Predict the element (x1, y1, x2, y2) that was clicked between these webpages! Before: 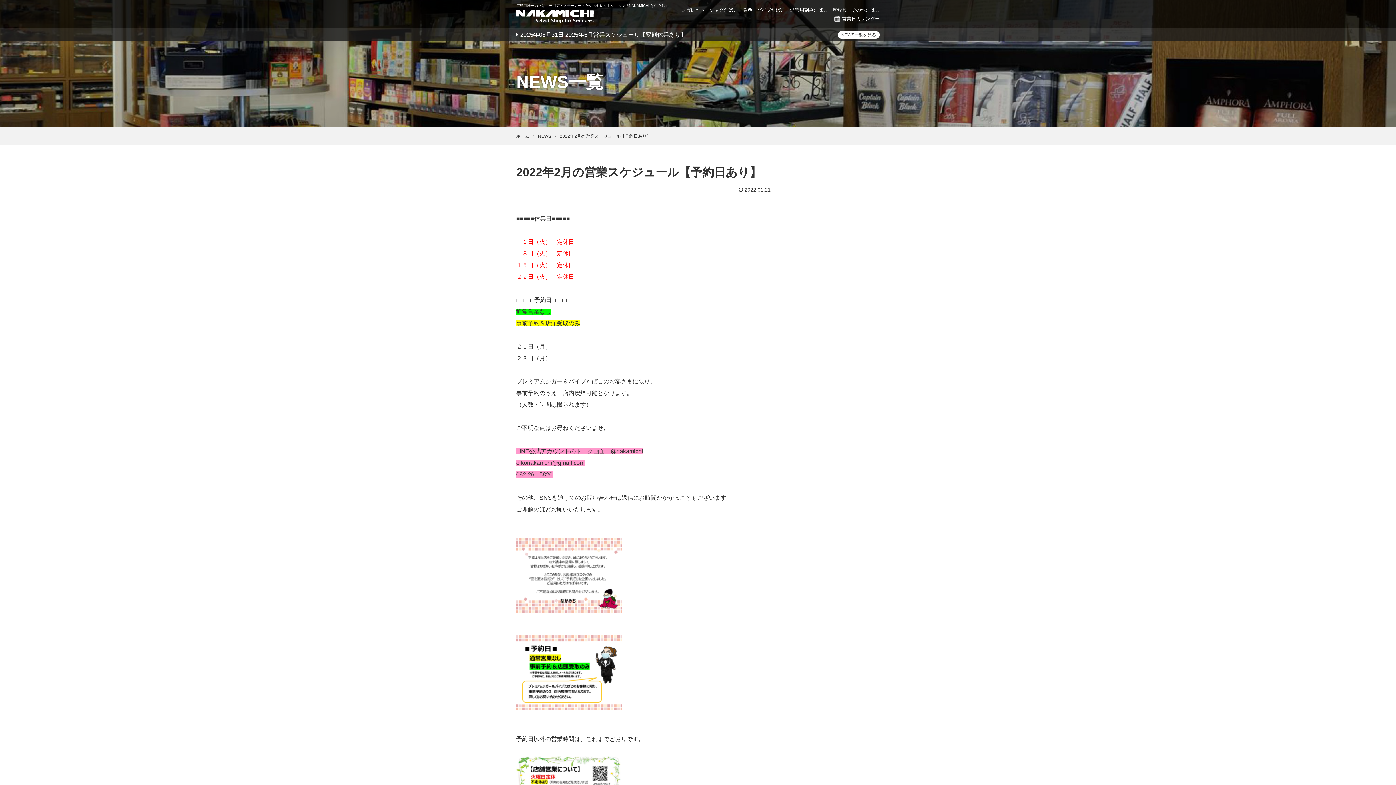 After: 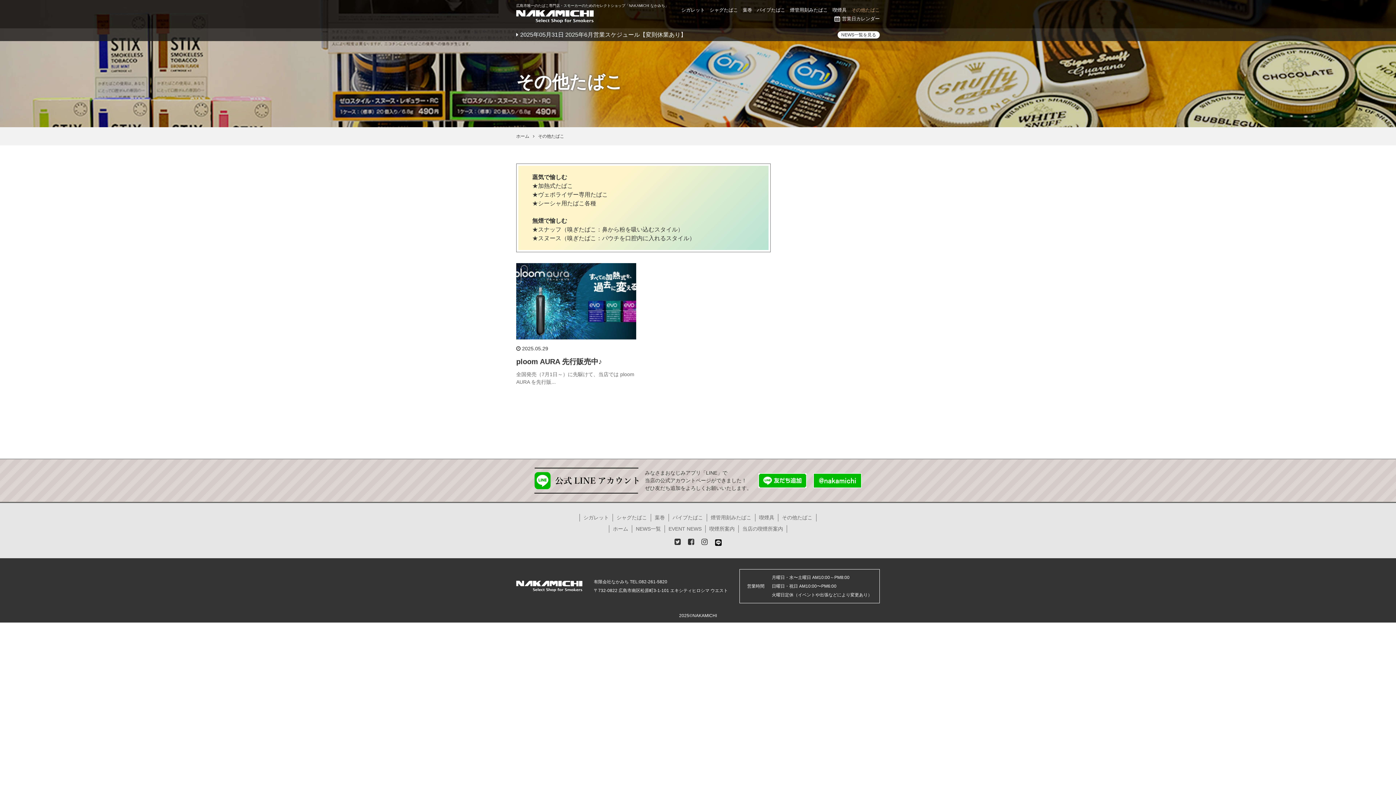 Action: label: その他たばこ bbox: (851, 7, 880, 12)